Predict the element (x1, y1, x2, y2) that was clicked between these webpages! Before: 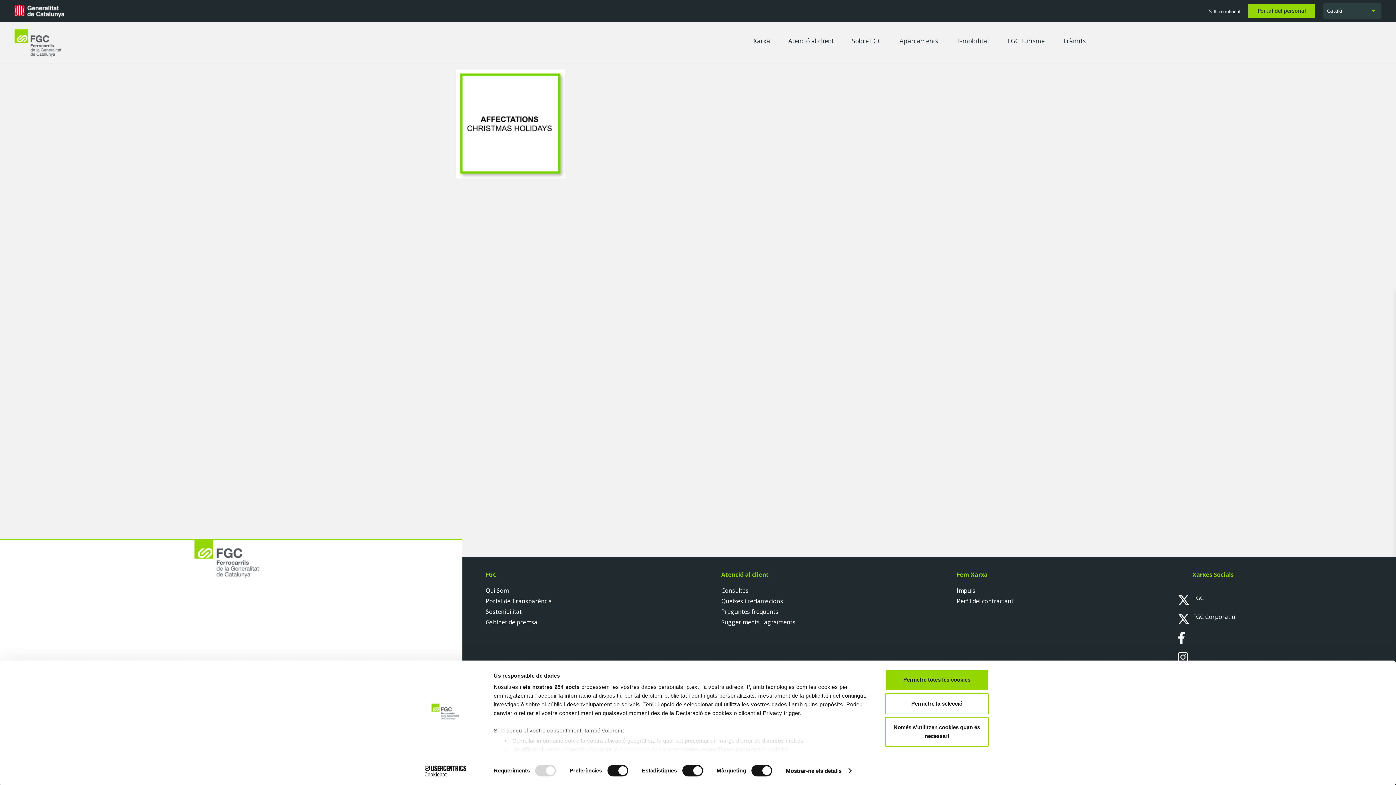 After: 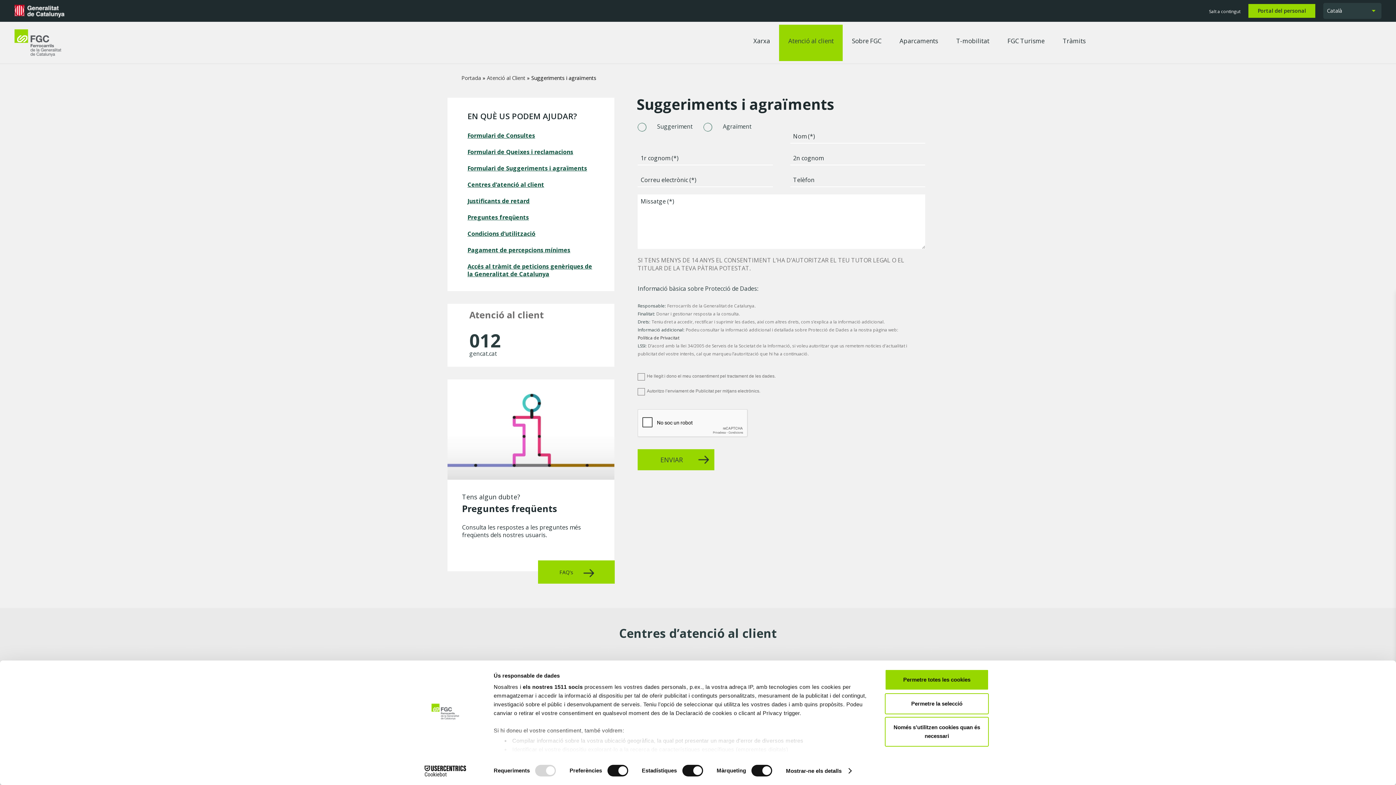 Action: label: Suggeriments i agraïments bbox: (721, 618, 795, 626)